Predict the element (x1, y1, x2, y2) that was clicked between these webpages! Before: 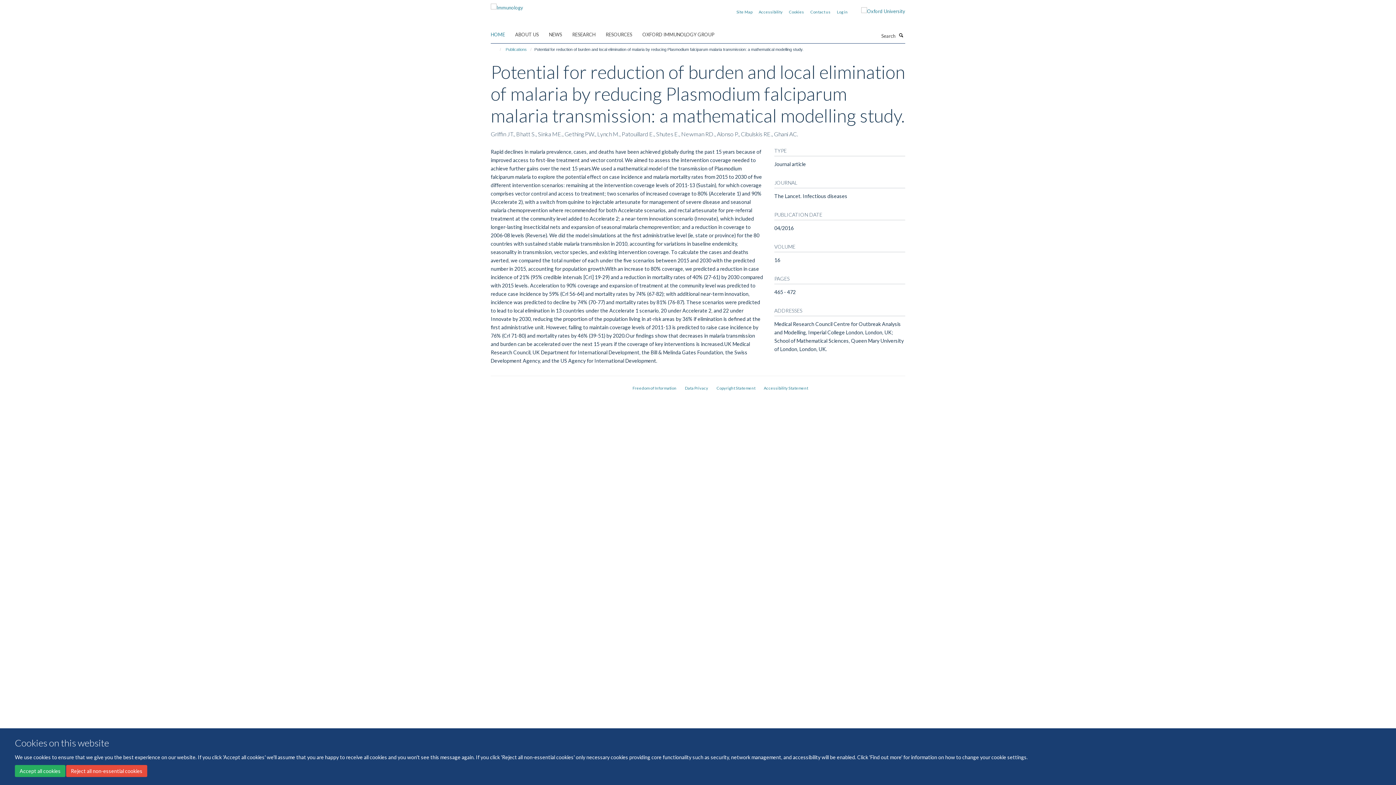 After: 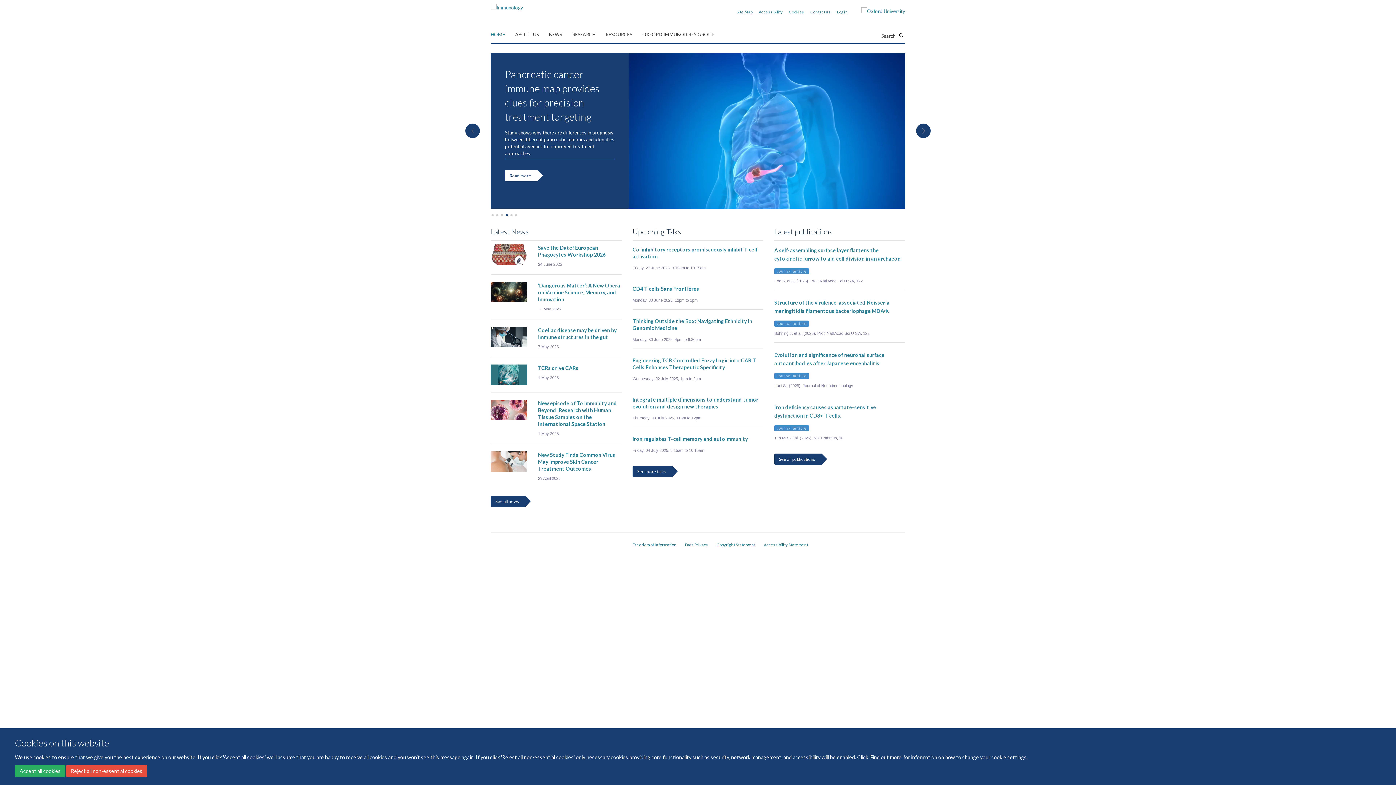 Action: bbox: (490, 29, 514, 40) label: HOME